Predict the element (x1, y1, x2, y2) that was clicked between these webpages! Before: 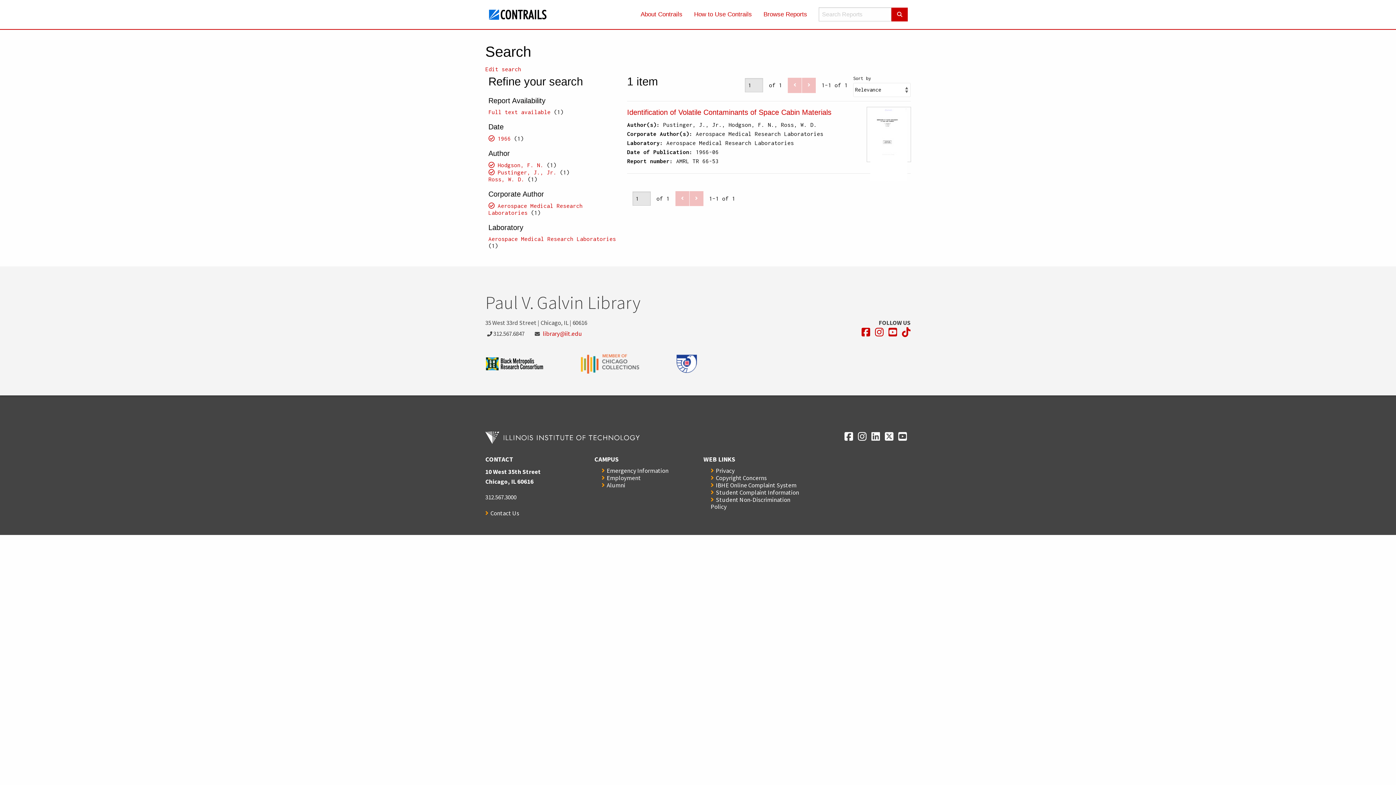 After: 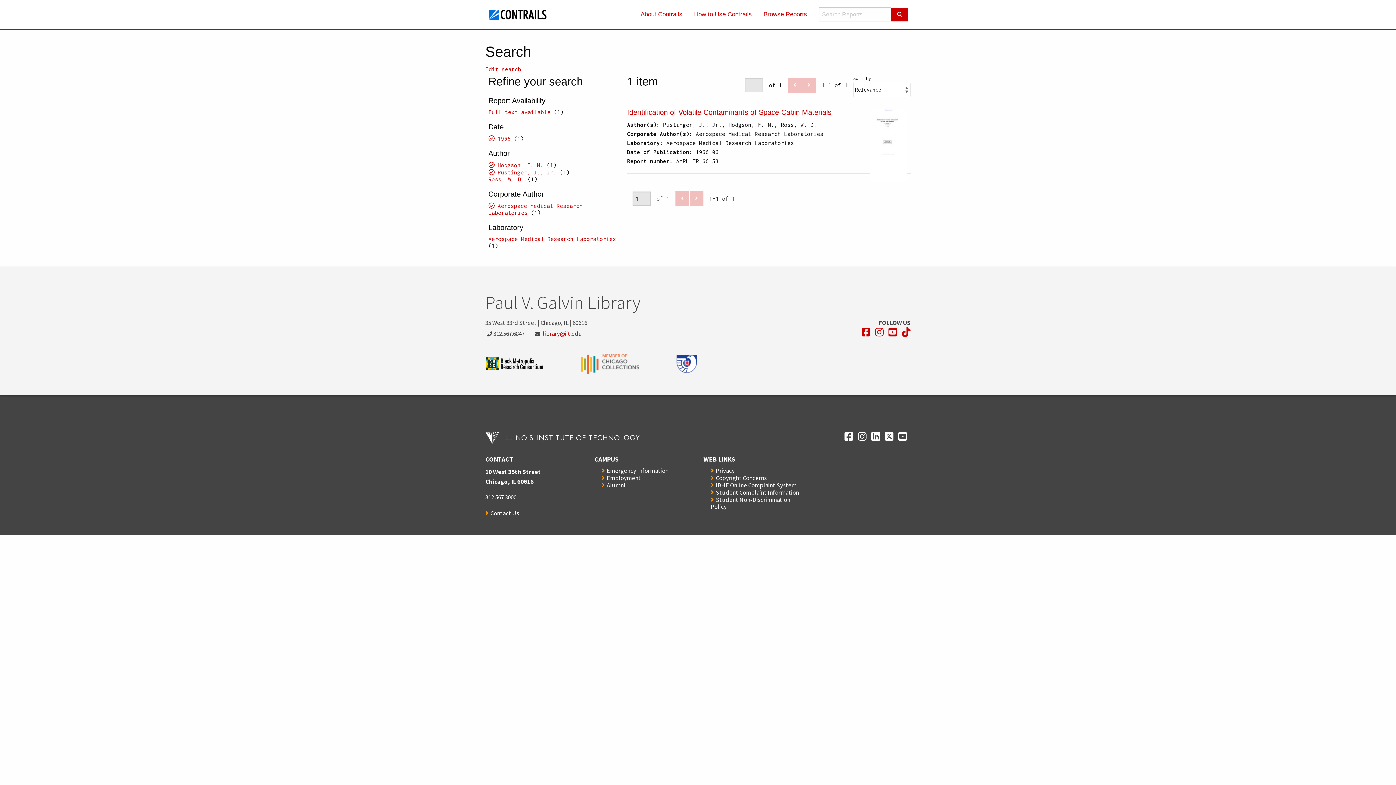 Action: label: Opens in a new window bbox: (861, 327, 870, 337)